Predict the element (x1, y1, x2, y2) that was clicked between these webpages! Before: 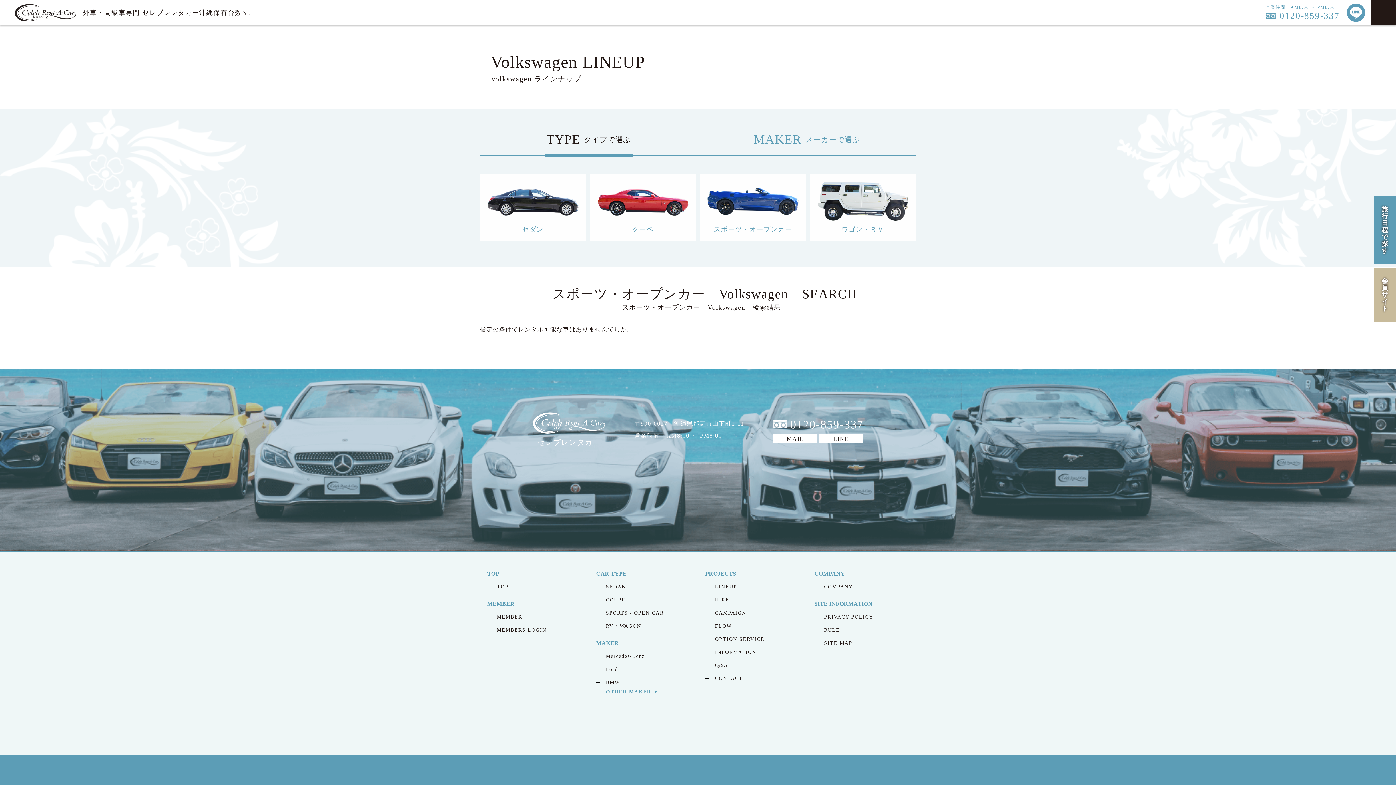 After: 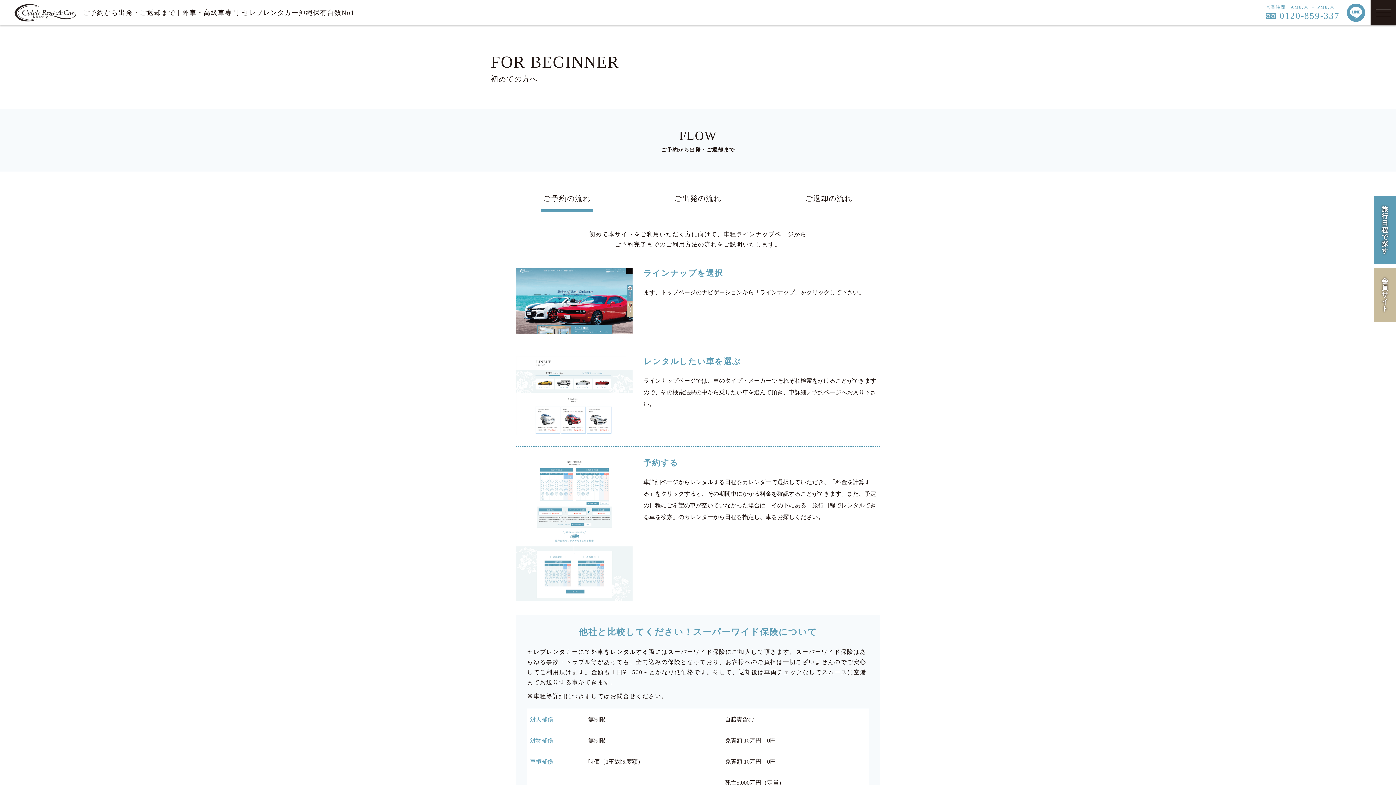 Action: label: FLOW bbox: (715, 623, 732, 629)